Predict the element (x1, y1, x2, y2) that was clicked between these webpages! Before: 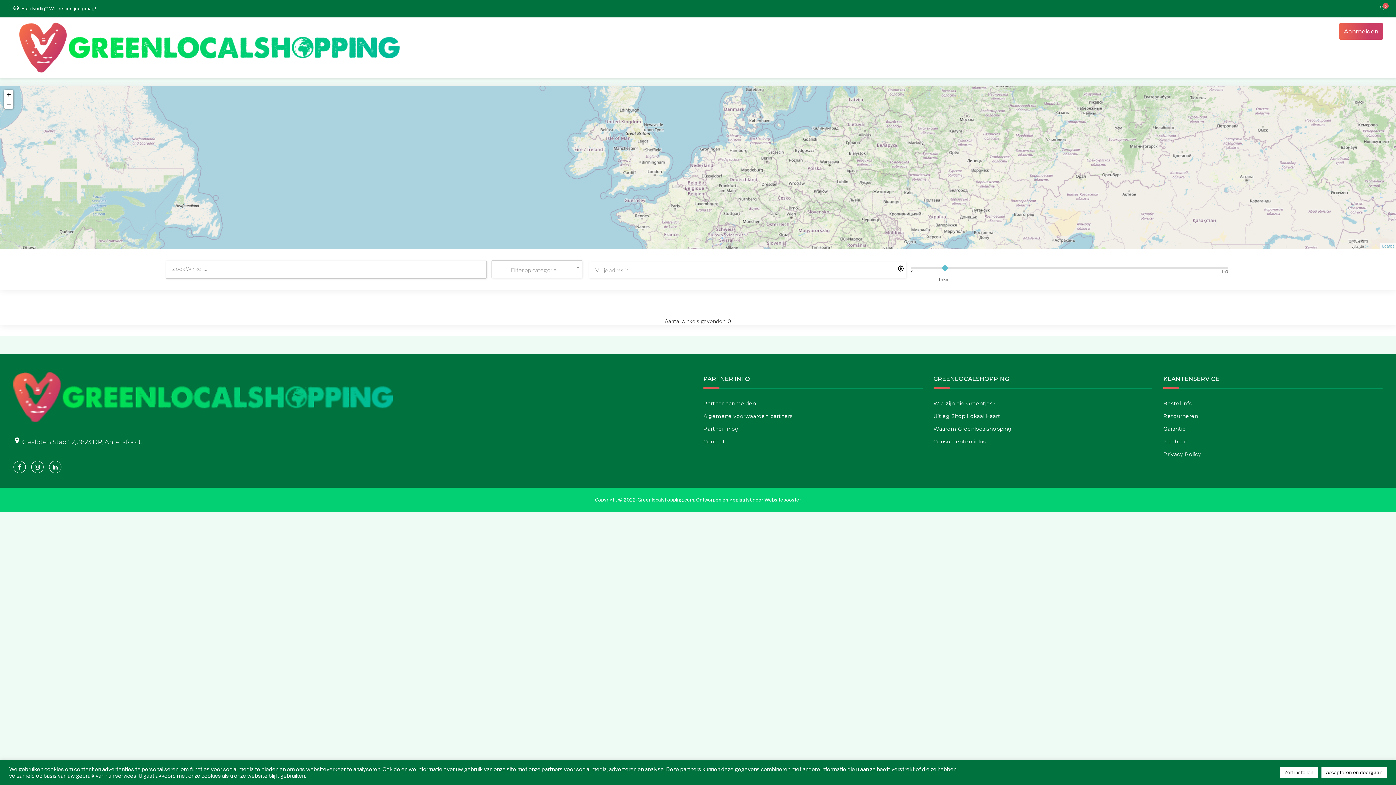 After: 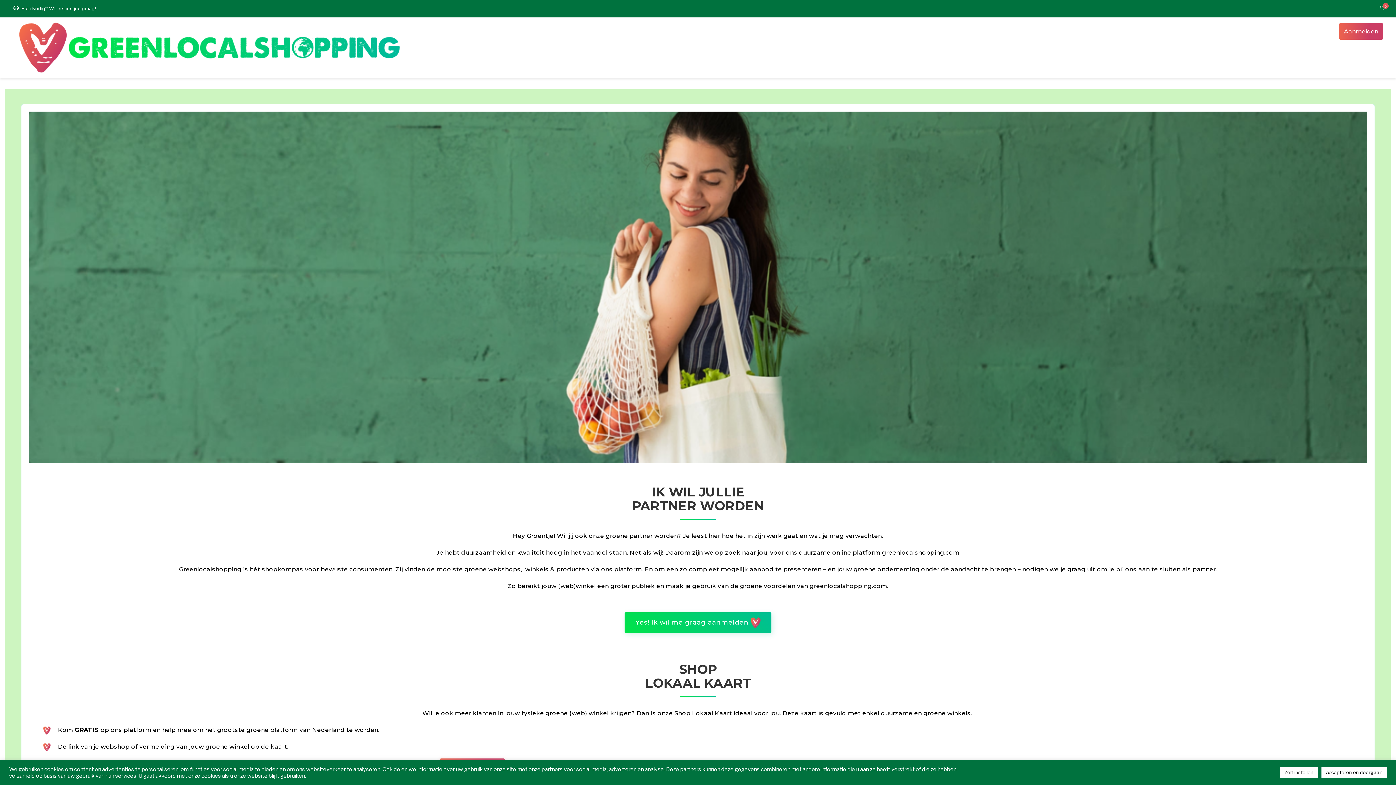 Action: label: Aanmelden bbox: (1343, 28, 1387, 35)